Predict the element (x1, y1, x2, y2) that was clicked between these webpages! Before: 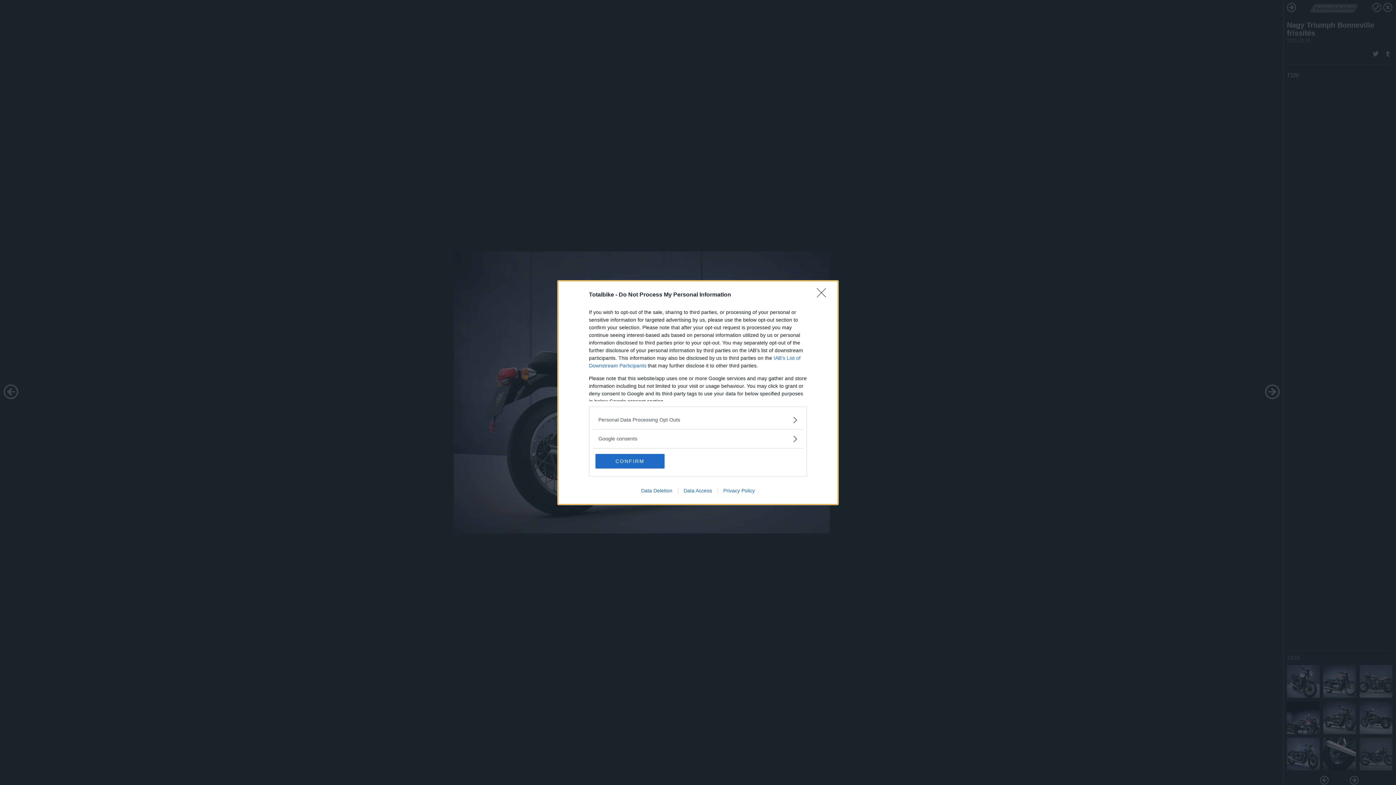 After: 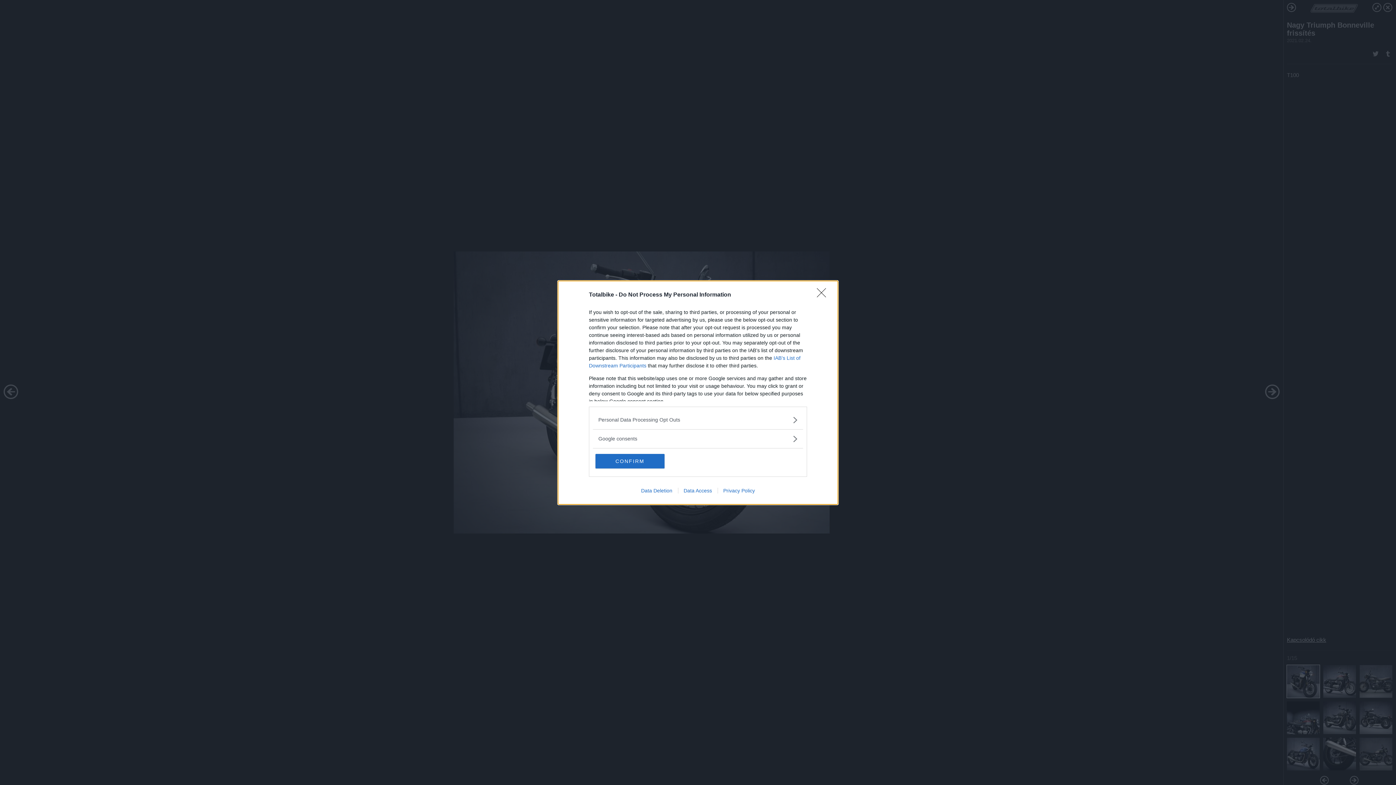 Action: bbox: (678, 487, 717, 493) label: Data Access